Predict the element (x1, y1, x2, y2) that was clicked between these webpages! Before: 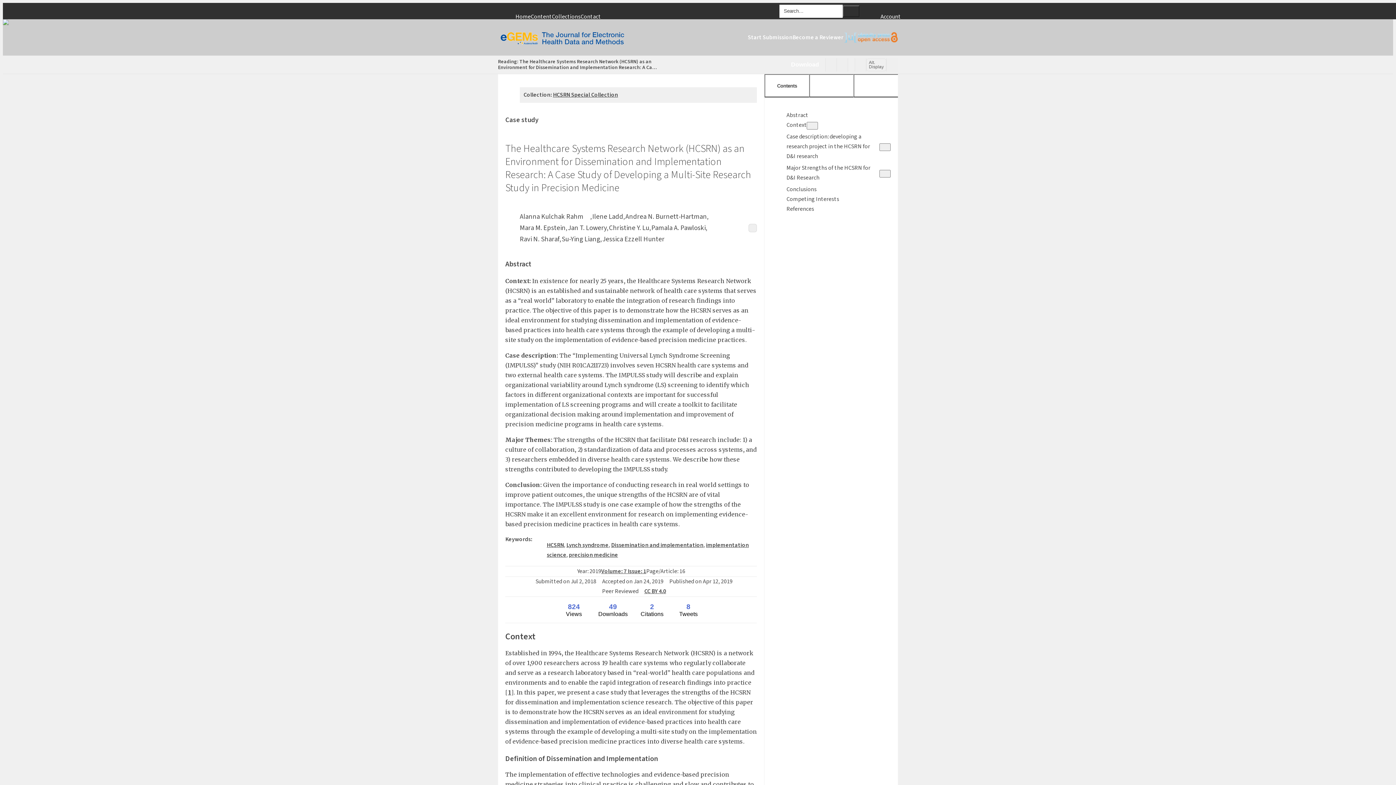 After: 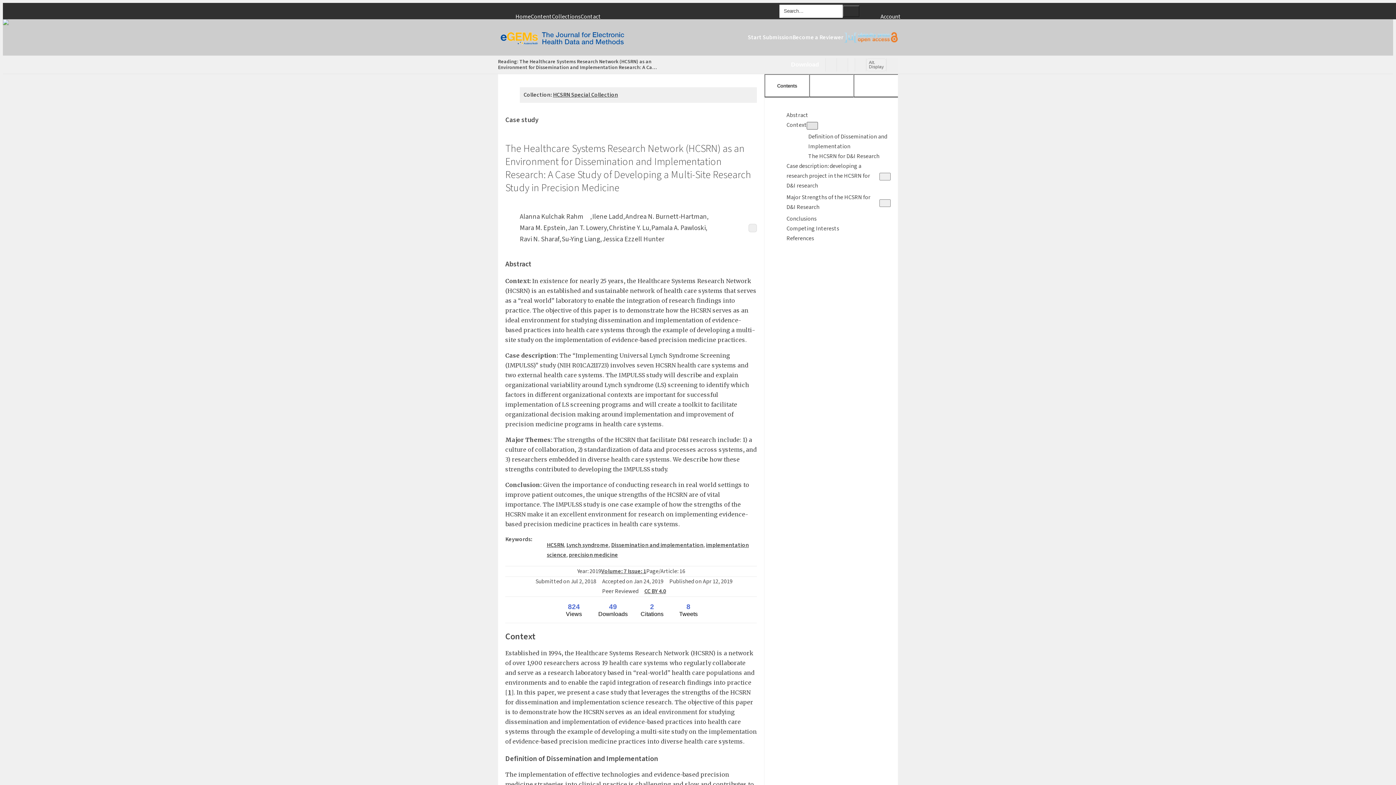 Action: label: Open bbox: (807, 122, 818, 129)